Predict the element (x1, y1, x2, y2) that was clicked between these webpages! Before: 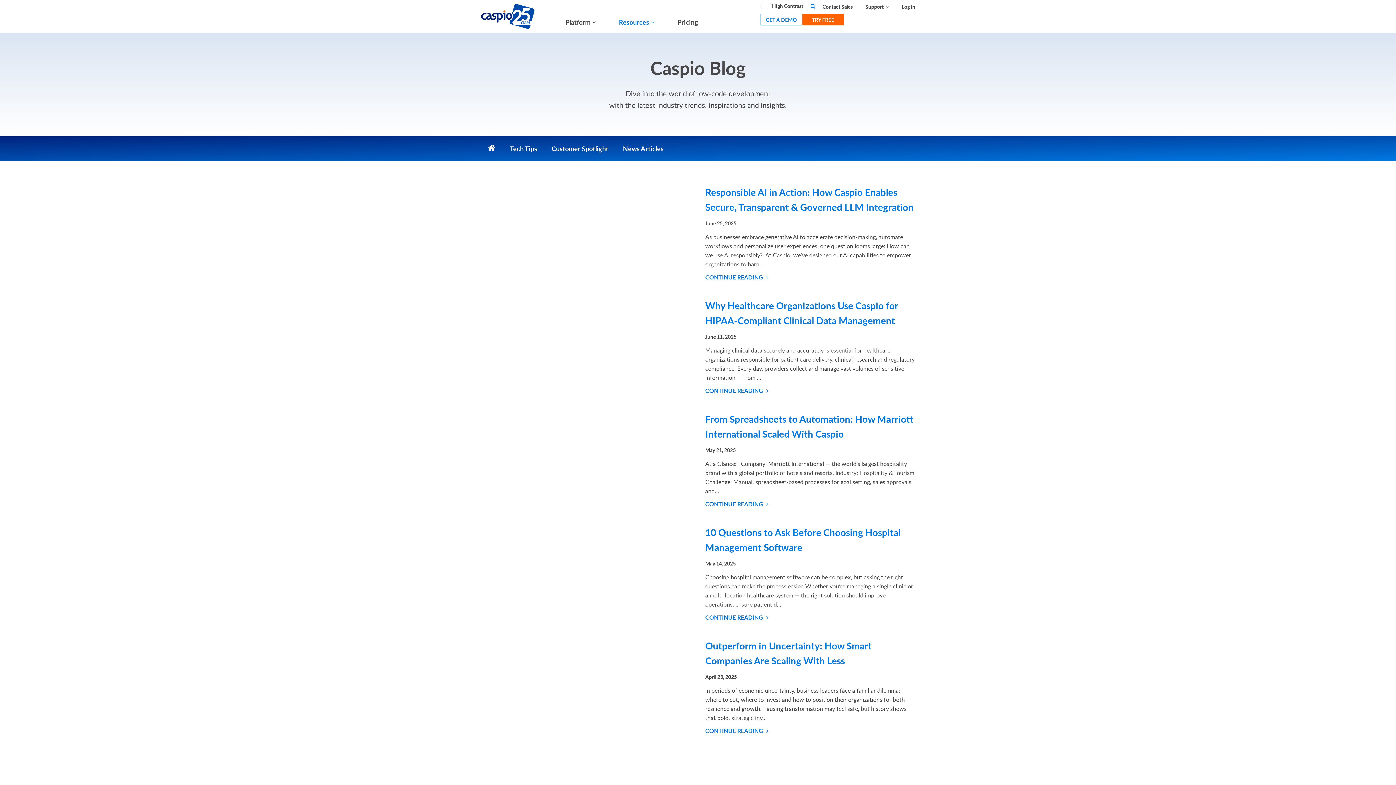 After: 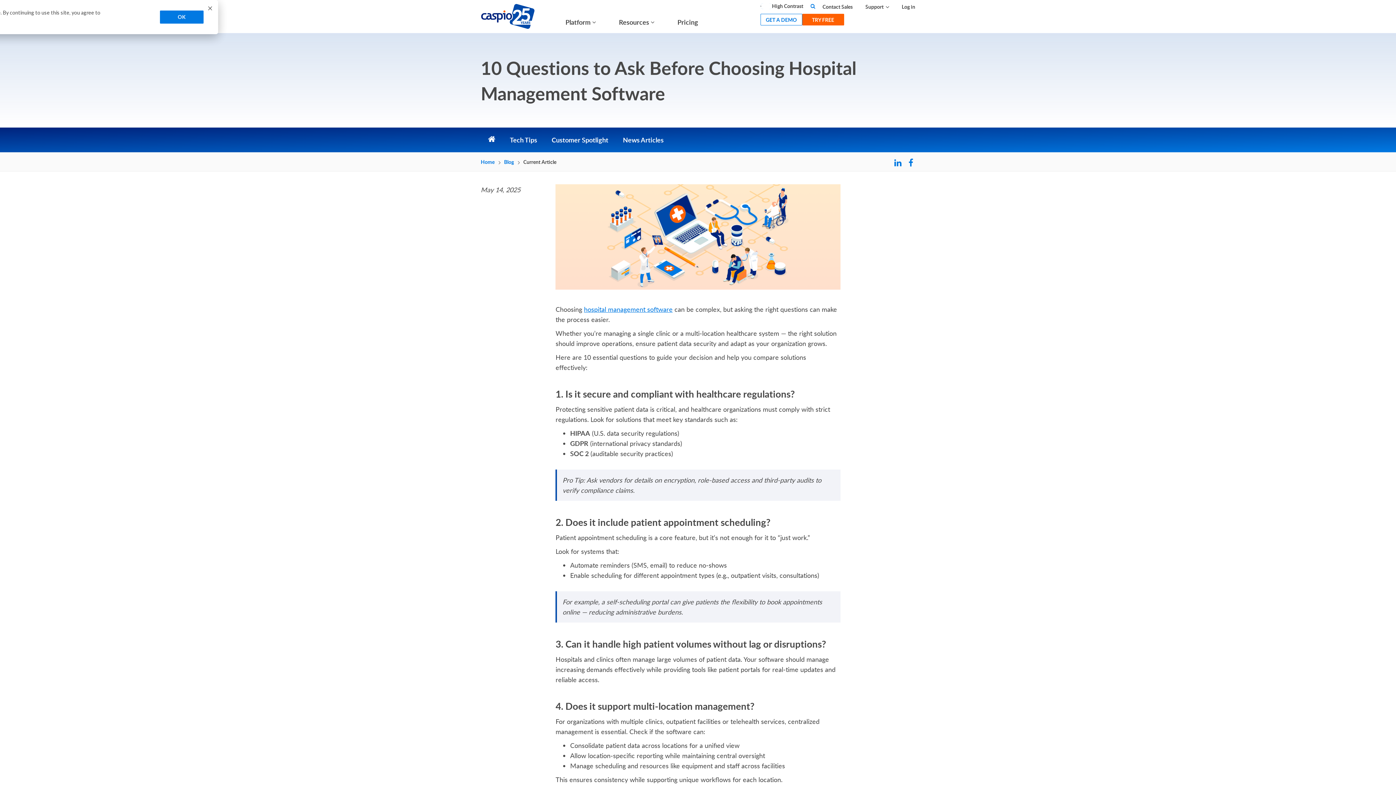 Action: label: CONTINUE READING  bbox: (705, 613, 768, 621)